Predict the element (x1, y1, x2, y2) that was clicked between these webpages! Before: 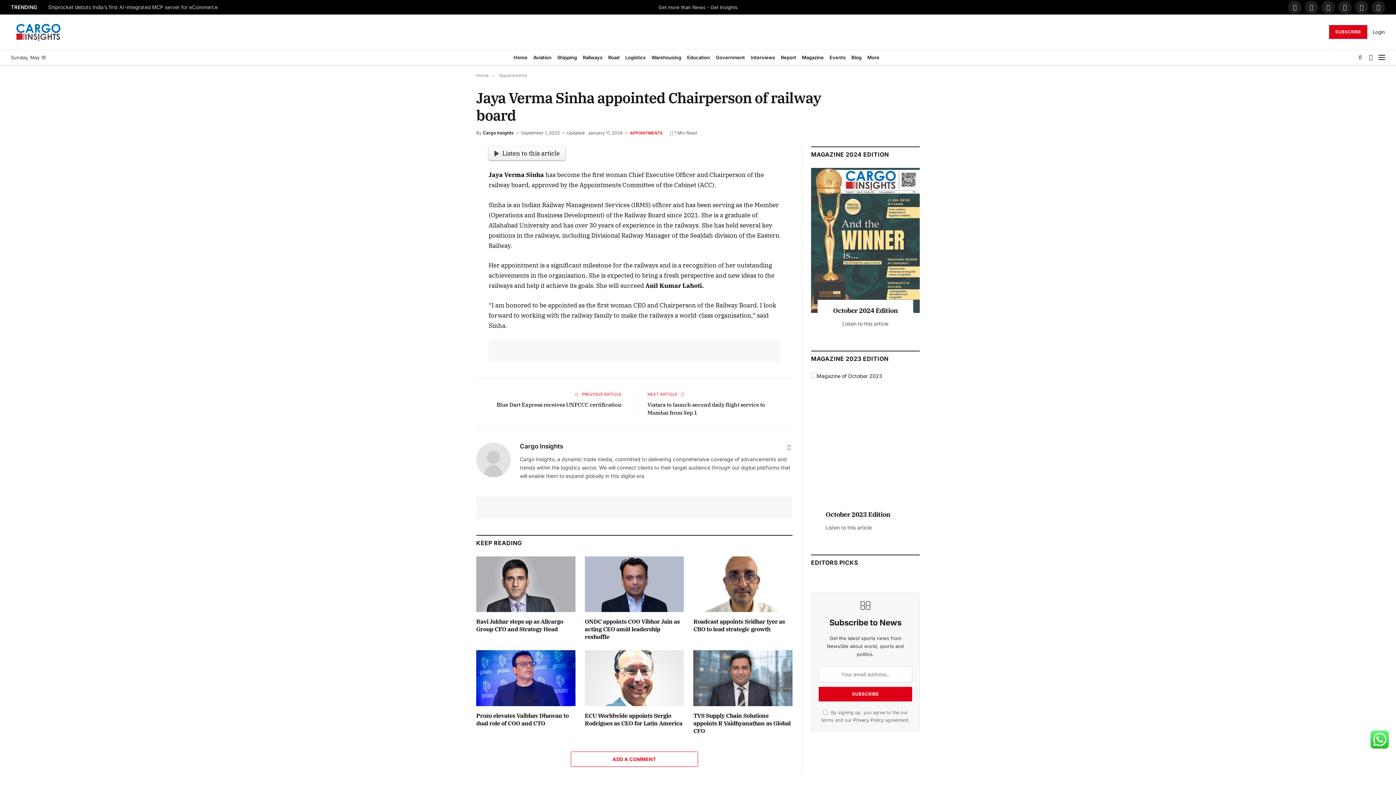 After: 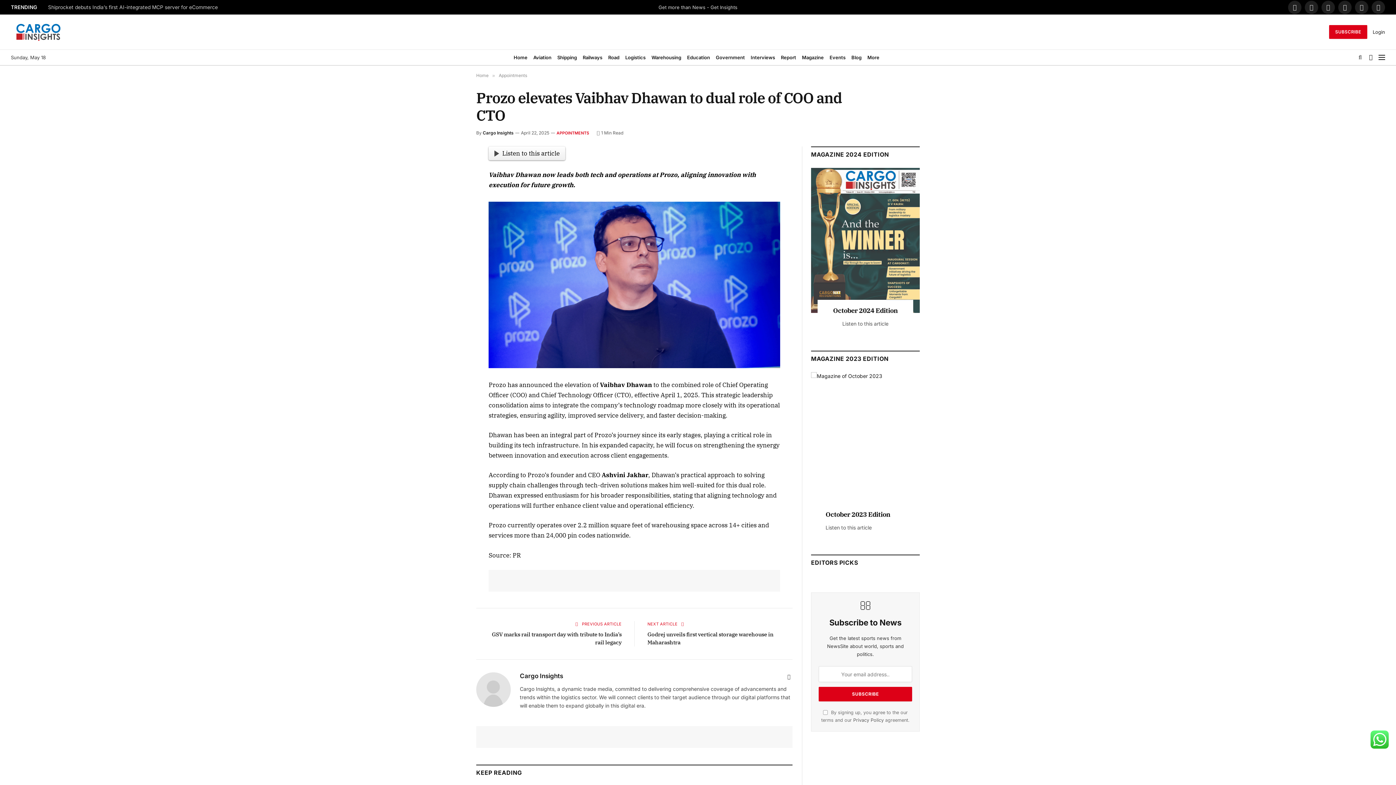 Action: label: Prozo elevates Vaibhav Dhawan to dual role of COO and CTO bbox: (476, 712, 575, 727)